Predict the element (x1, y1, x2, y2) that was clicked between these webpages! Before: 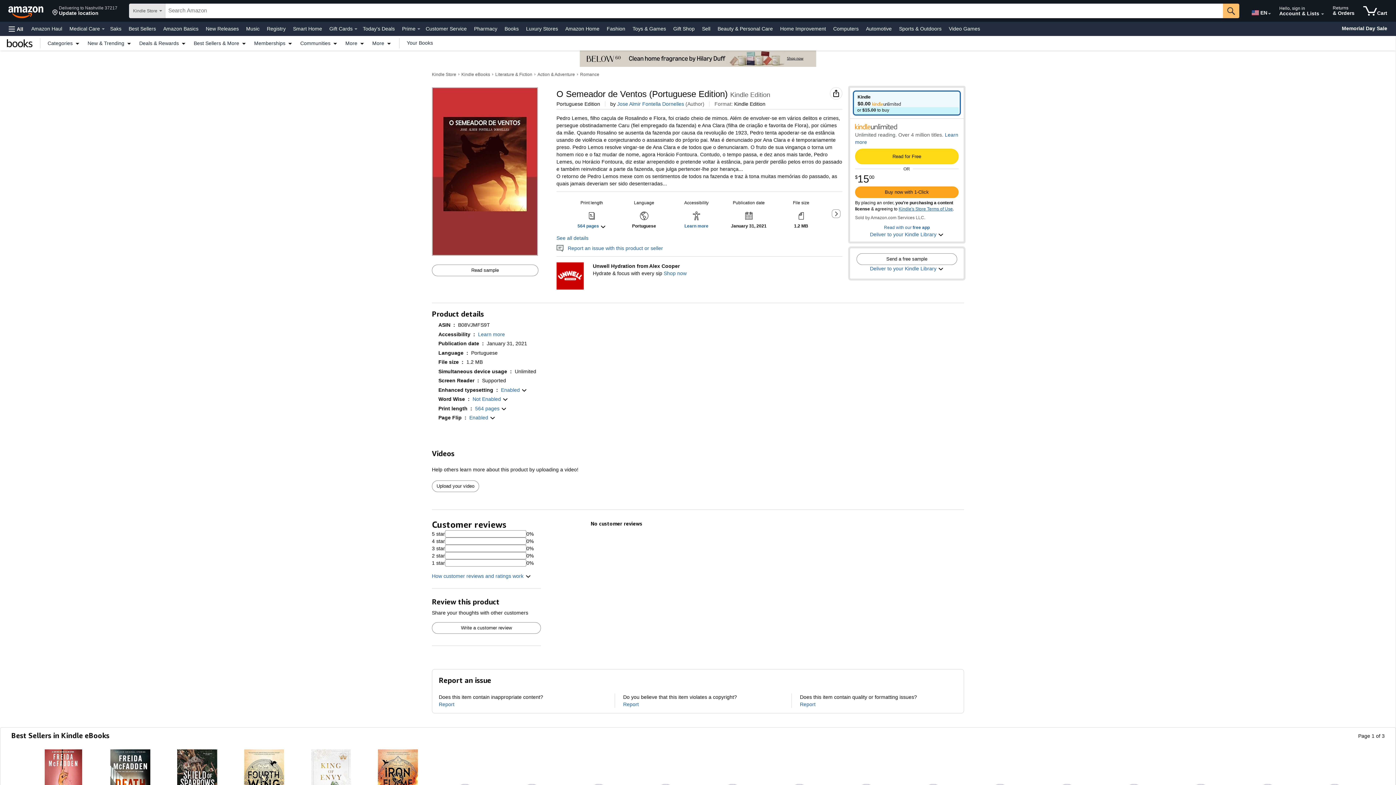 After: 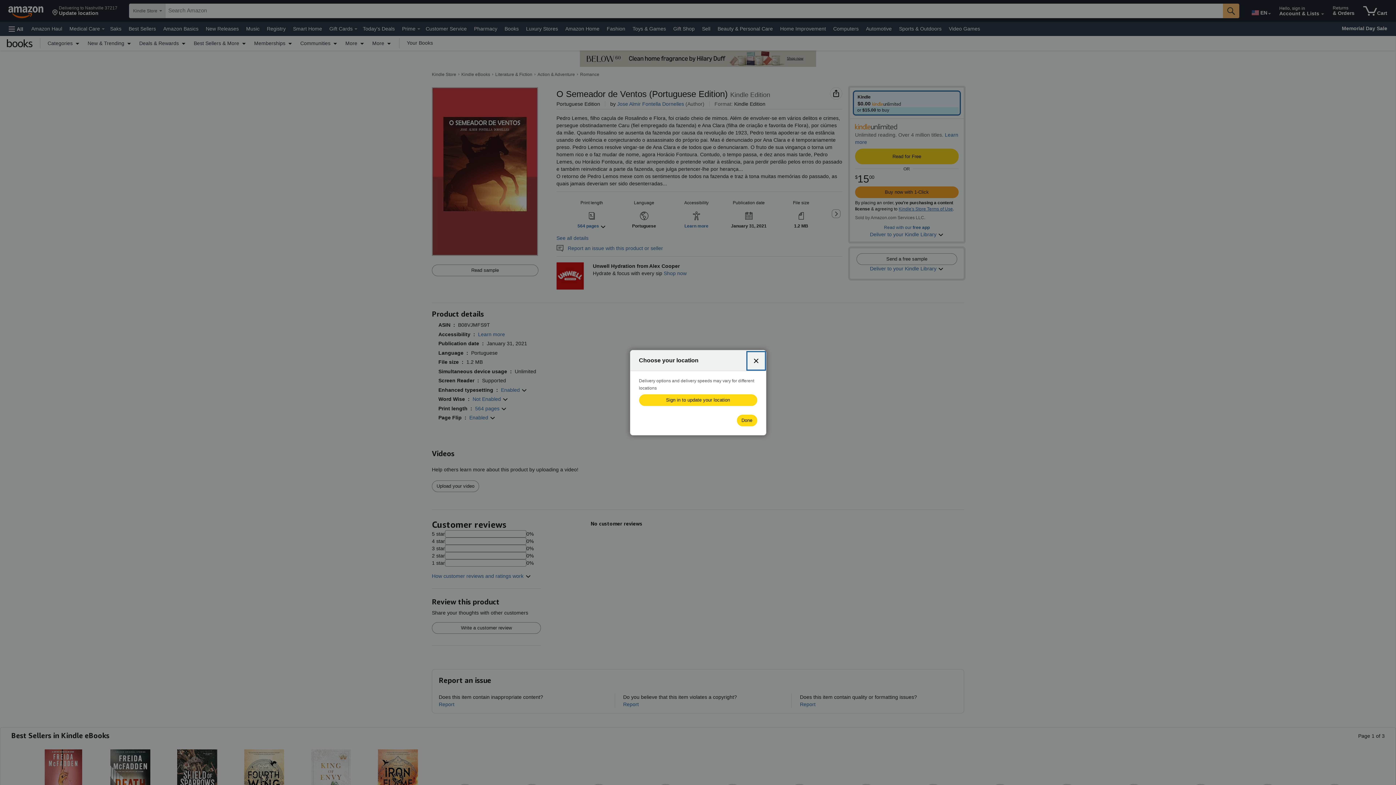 Action: bbox: (49, 1, 120, 20) label: Delivering to Nashville 37217
Update location